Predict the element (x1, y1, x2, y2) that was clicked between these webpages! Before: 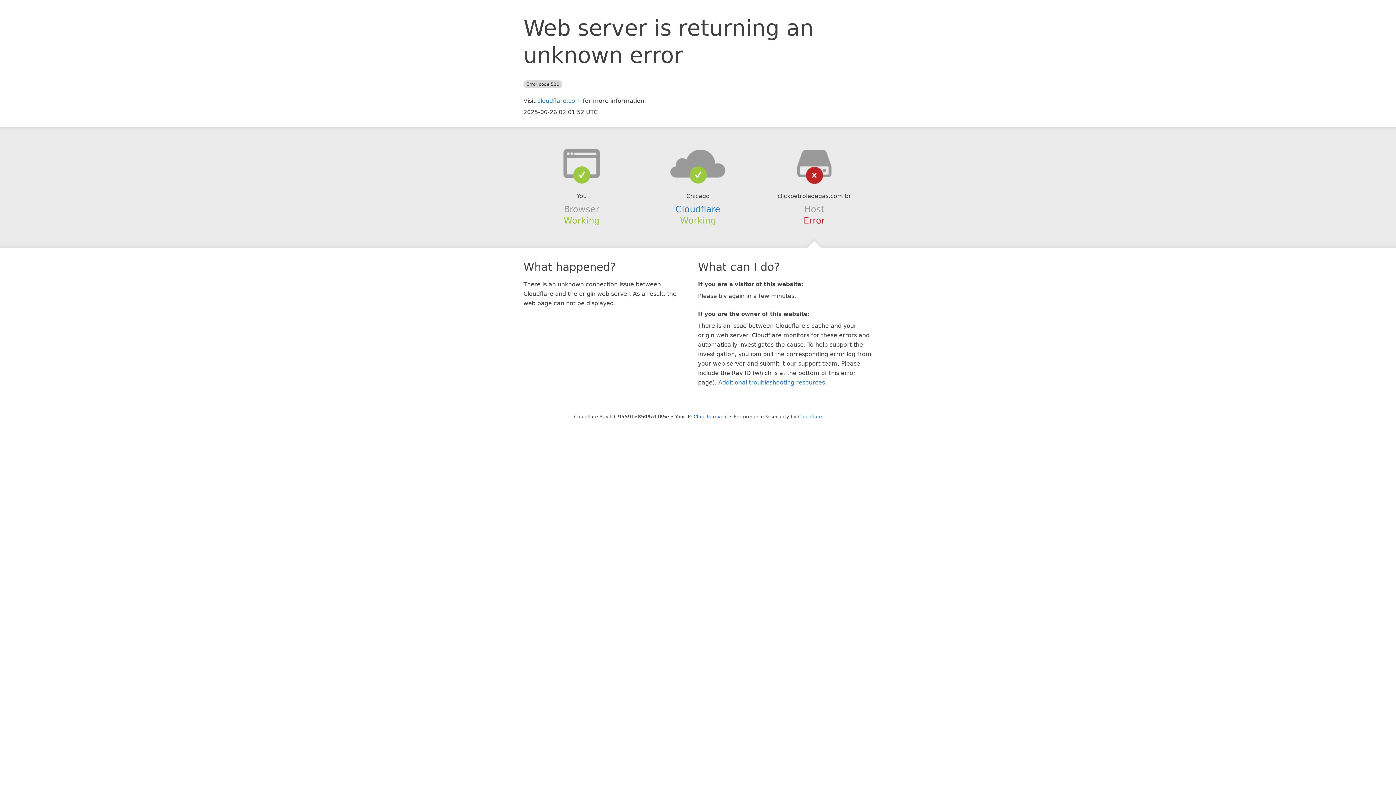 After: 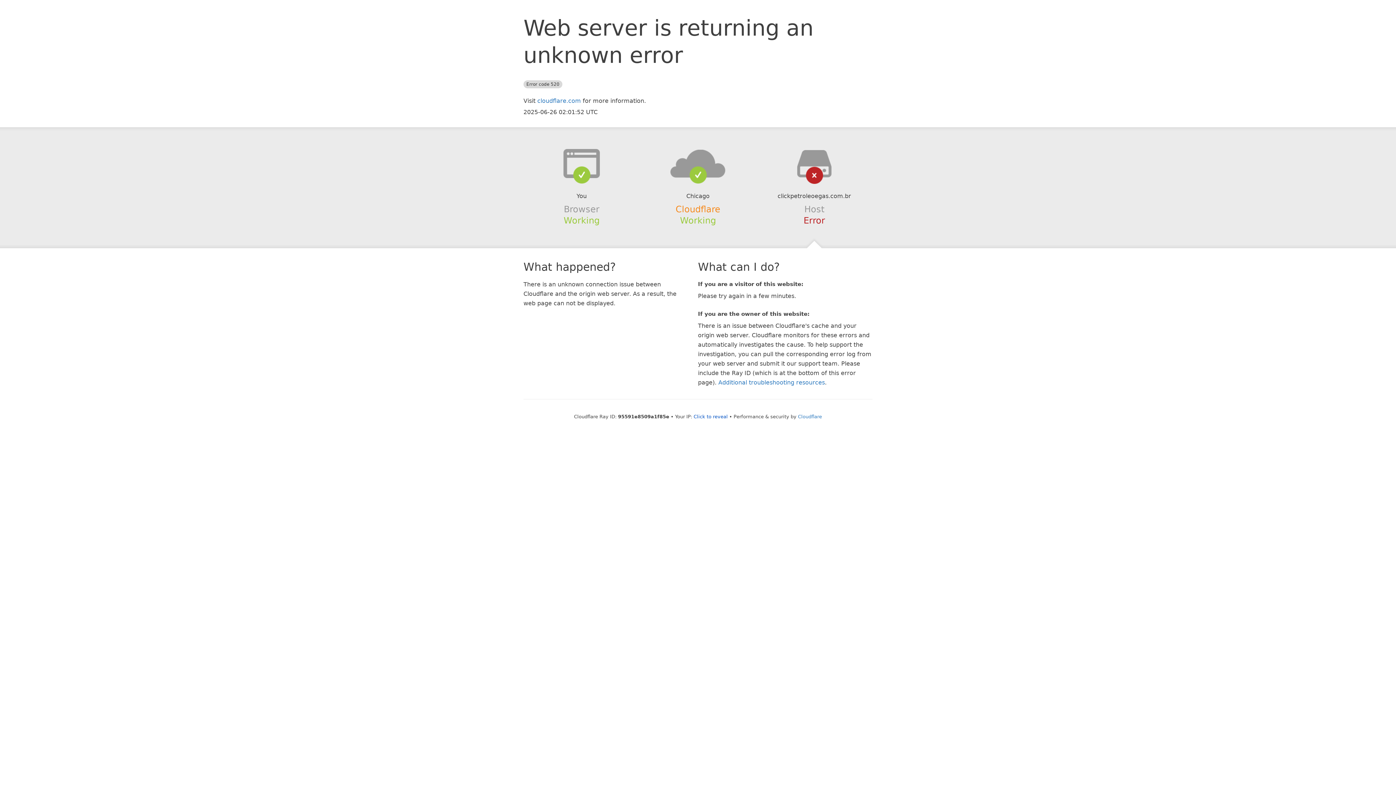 Action: label: Cloudflare bbox: (675, 204, 720, 214)